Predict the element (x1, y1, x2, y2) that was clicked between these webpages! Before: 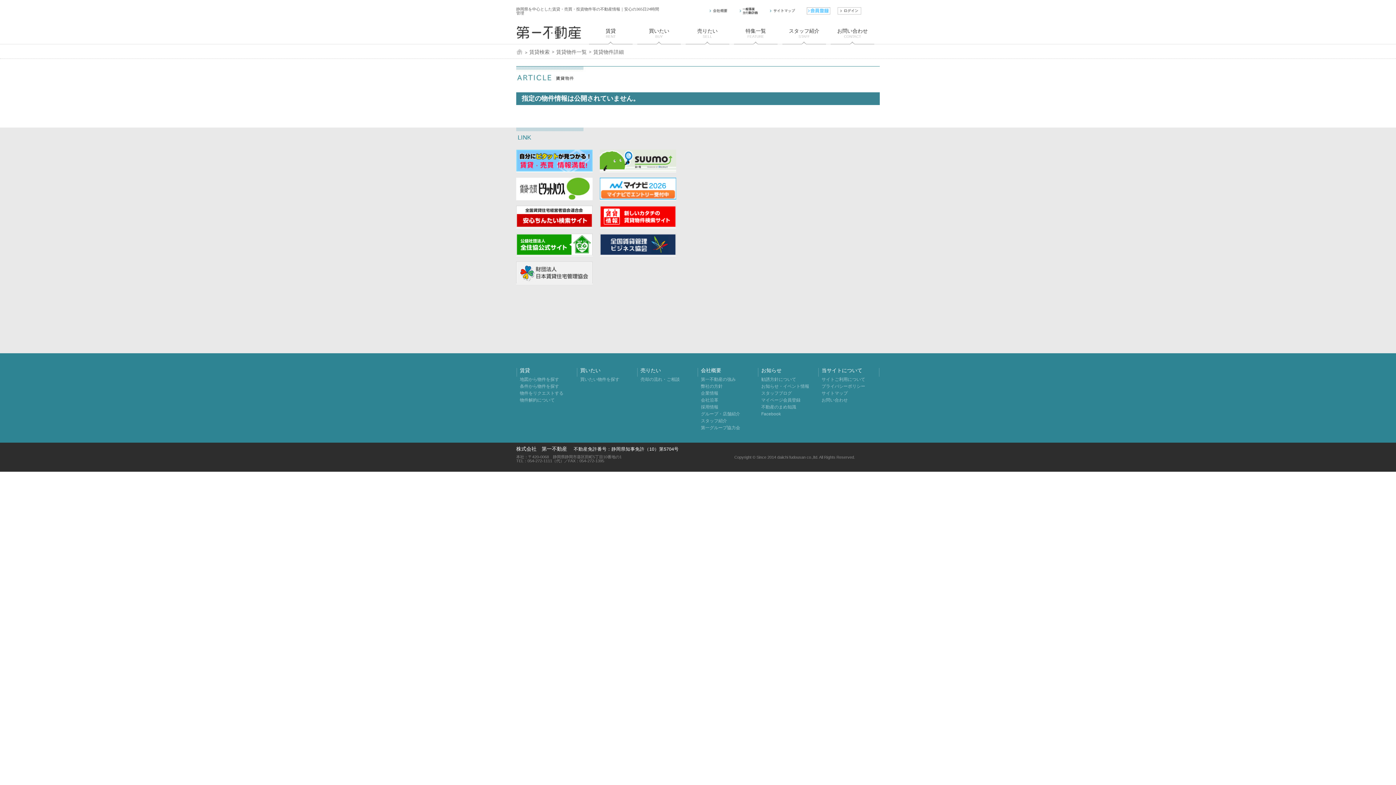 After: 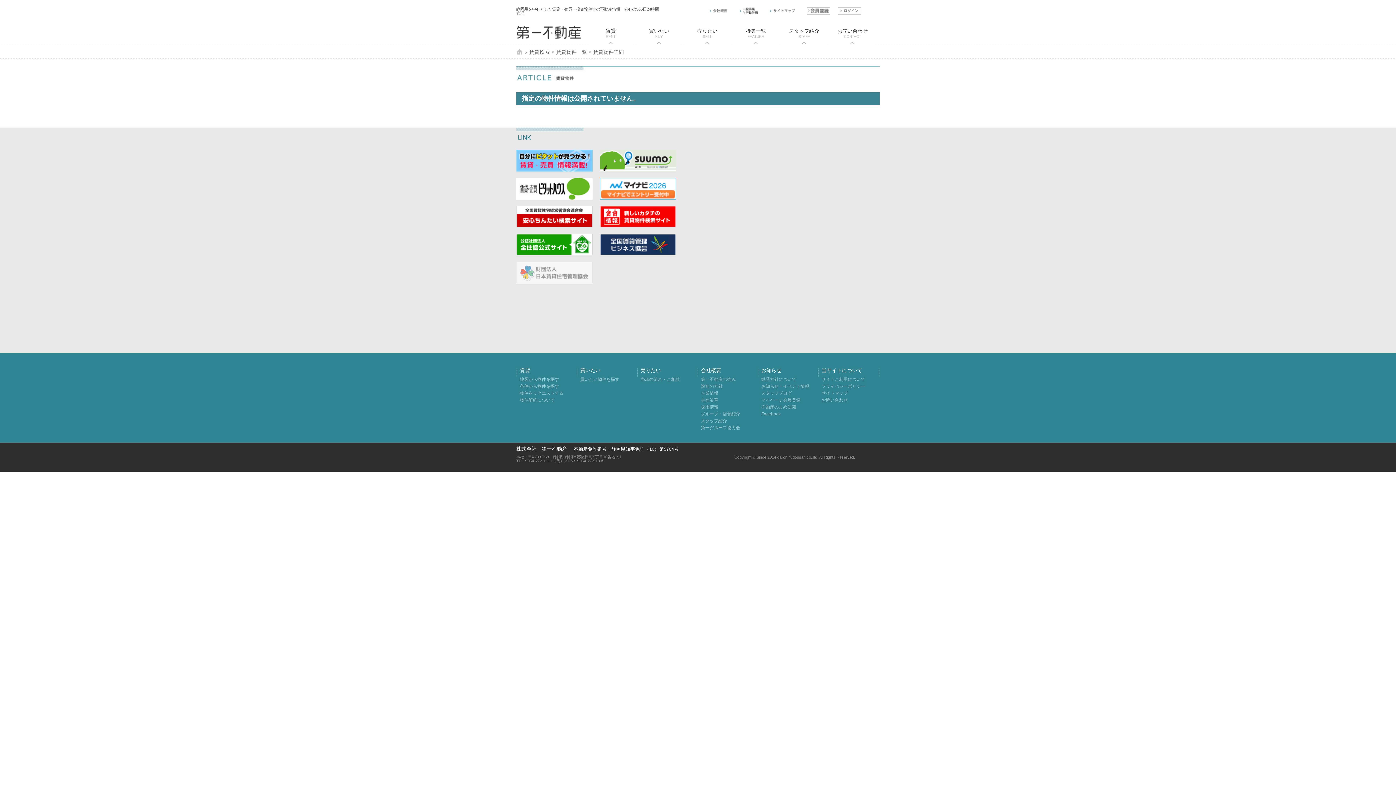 Action: bbox: (516, 261, 592, 284)